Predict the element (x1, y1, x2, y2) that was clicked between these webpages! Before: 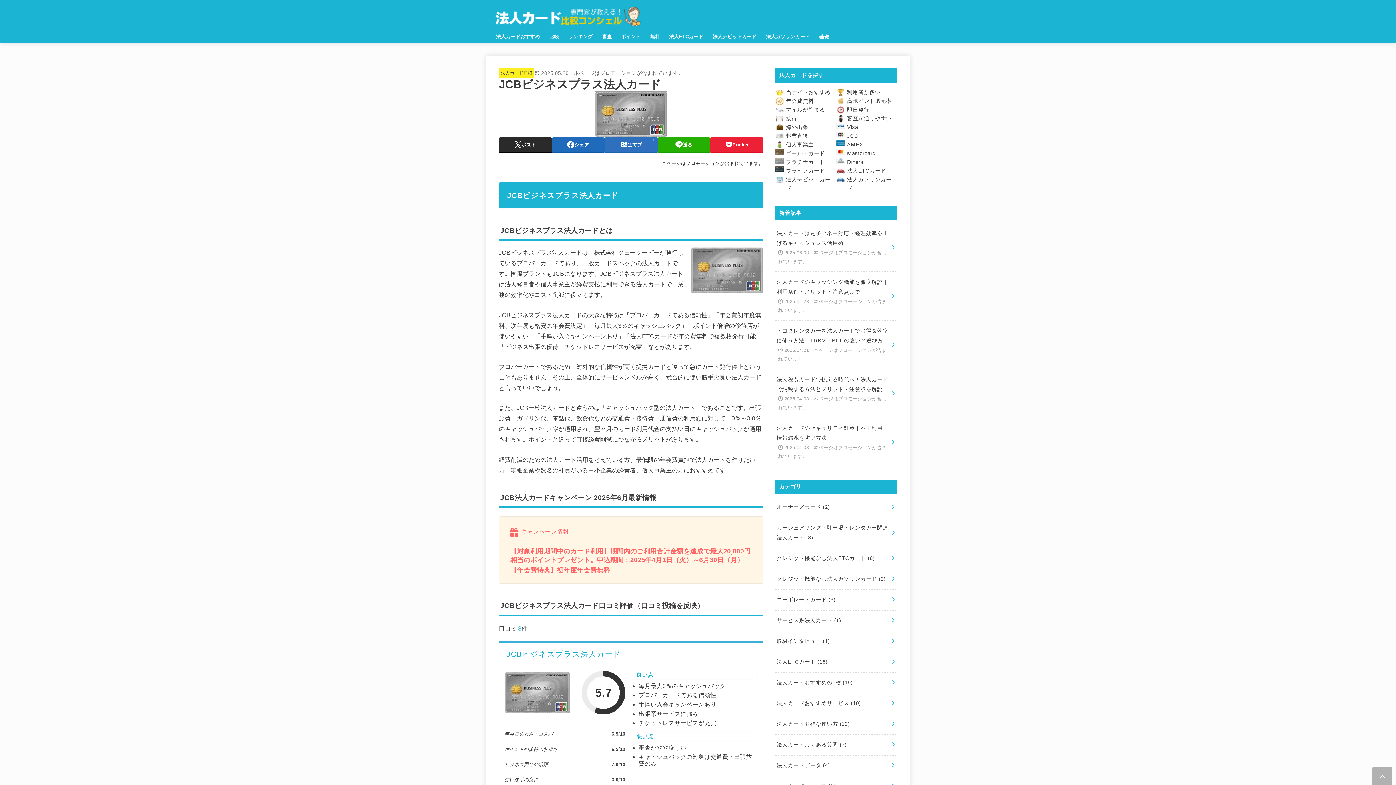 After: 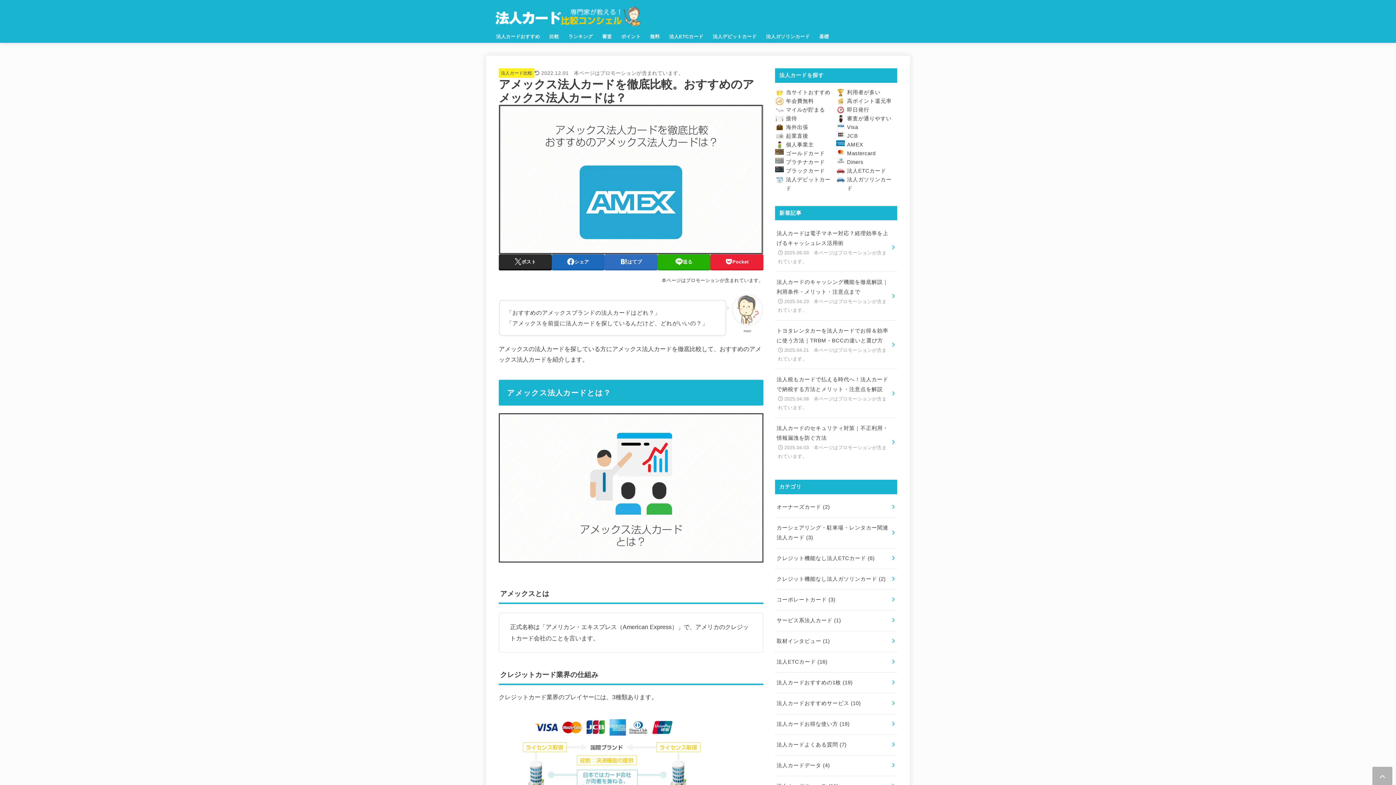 Action: bbox: (847, 141, 863, 147) label: AMEX